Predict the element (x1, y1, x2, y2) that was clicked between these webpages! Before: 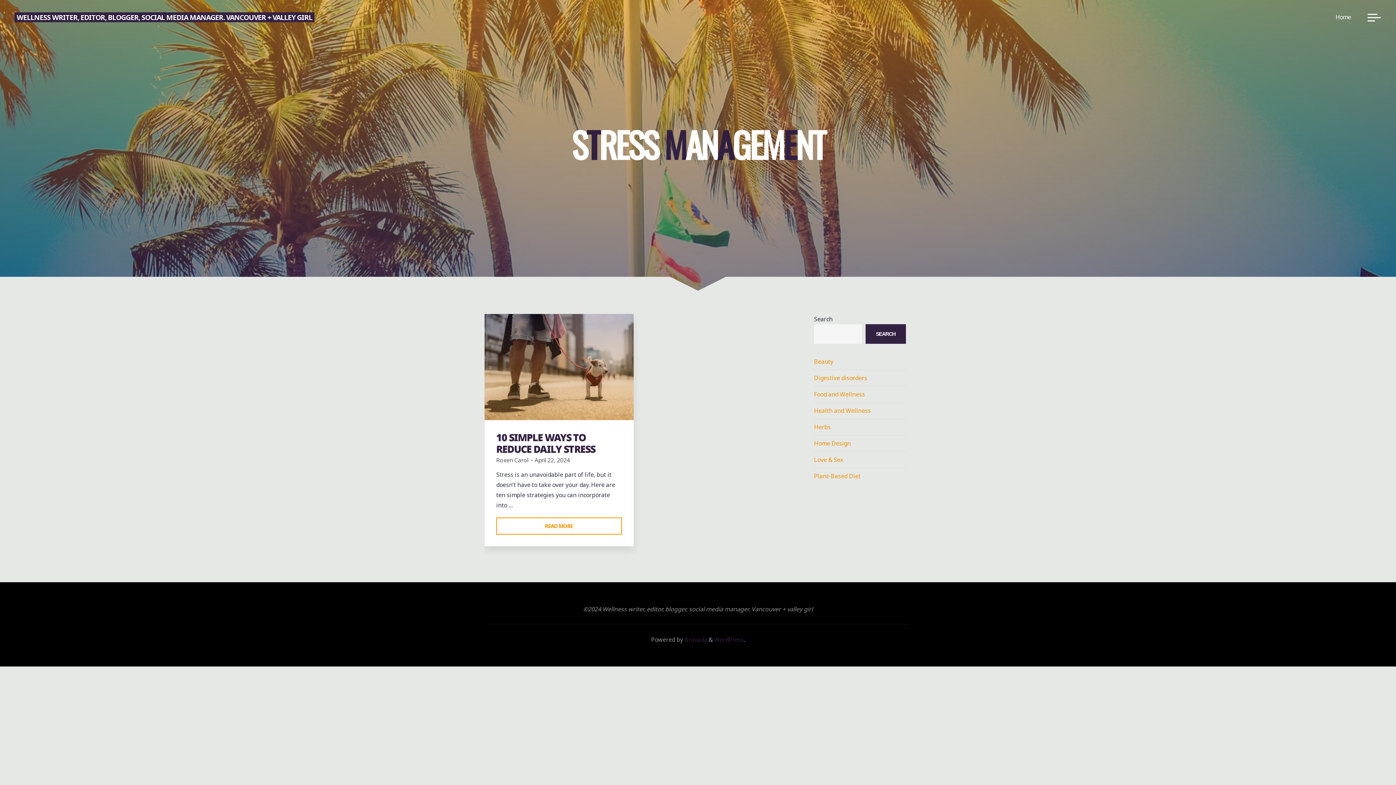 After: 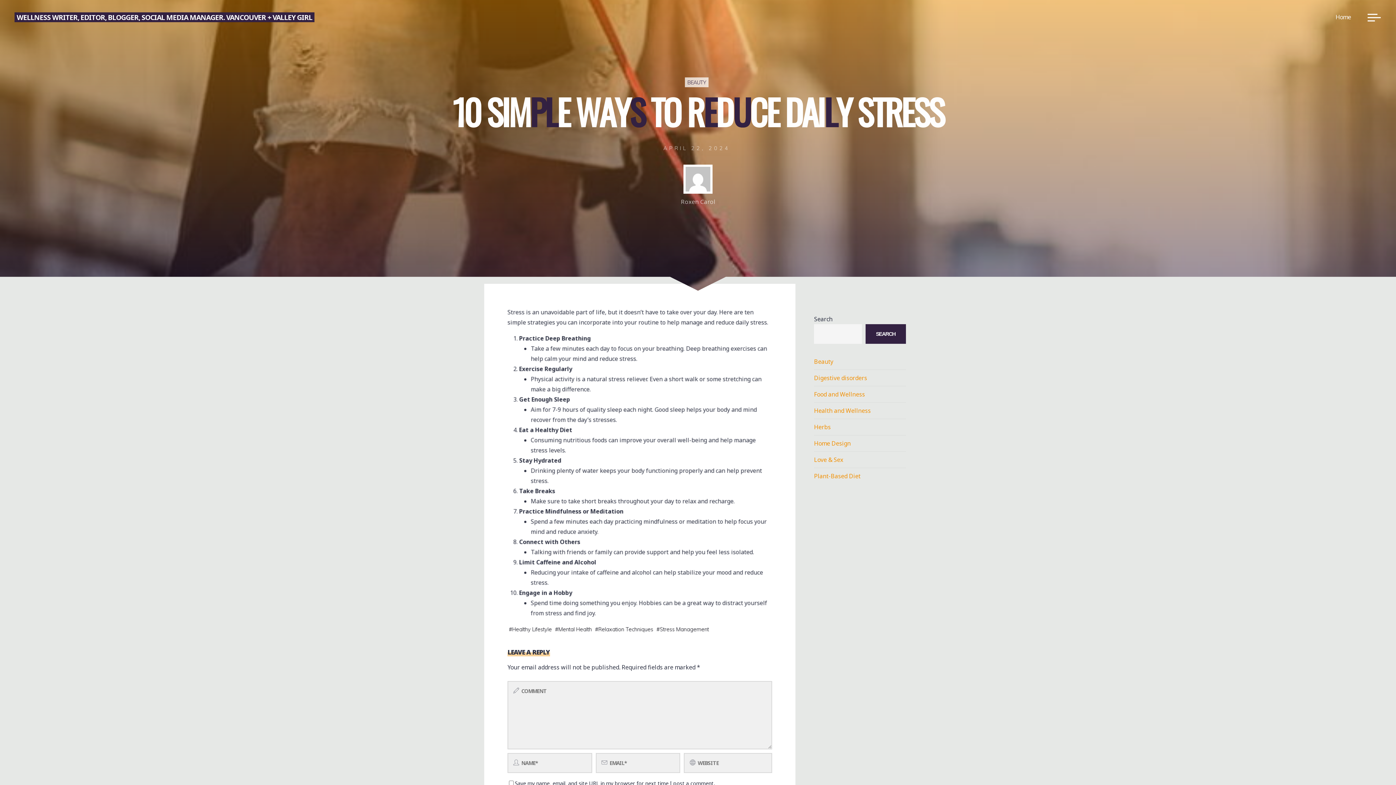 Action: label: 10 SIMPLE WAYS TO REDUCE DAILY STRESS bbox: (496, 430, 595, 455)